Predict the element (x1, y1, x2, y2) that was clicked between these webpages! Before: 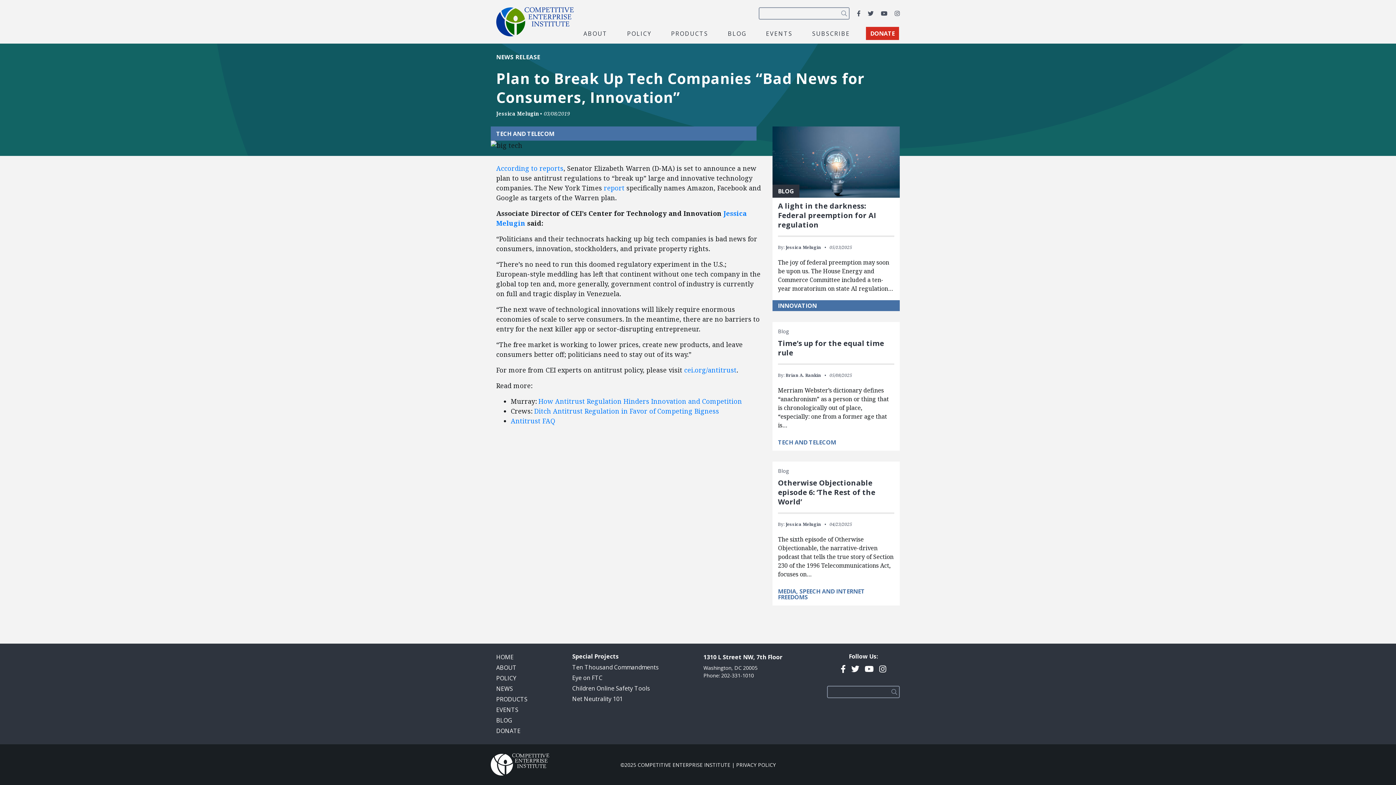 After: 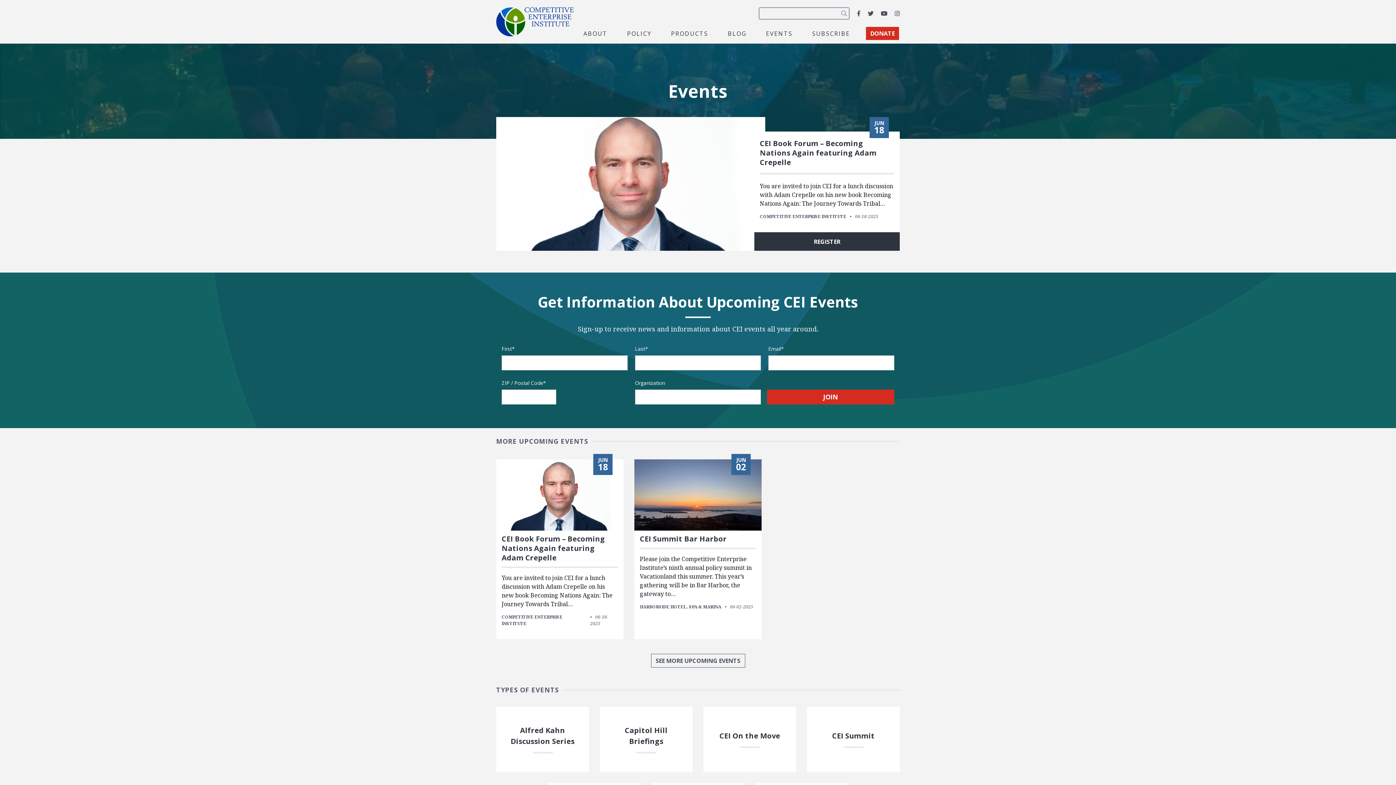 Action: label: EVENTS bbox: (496, 706, 518, 714)